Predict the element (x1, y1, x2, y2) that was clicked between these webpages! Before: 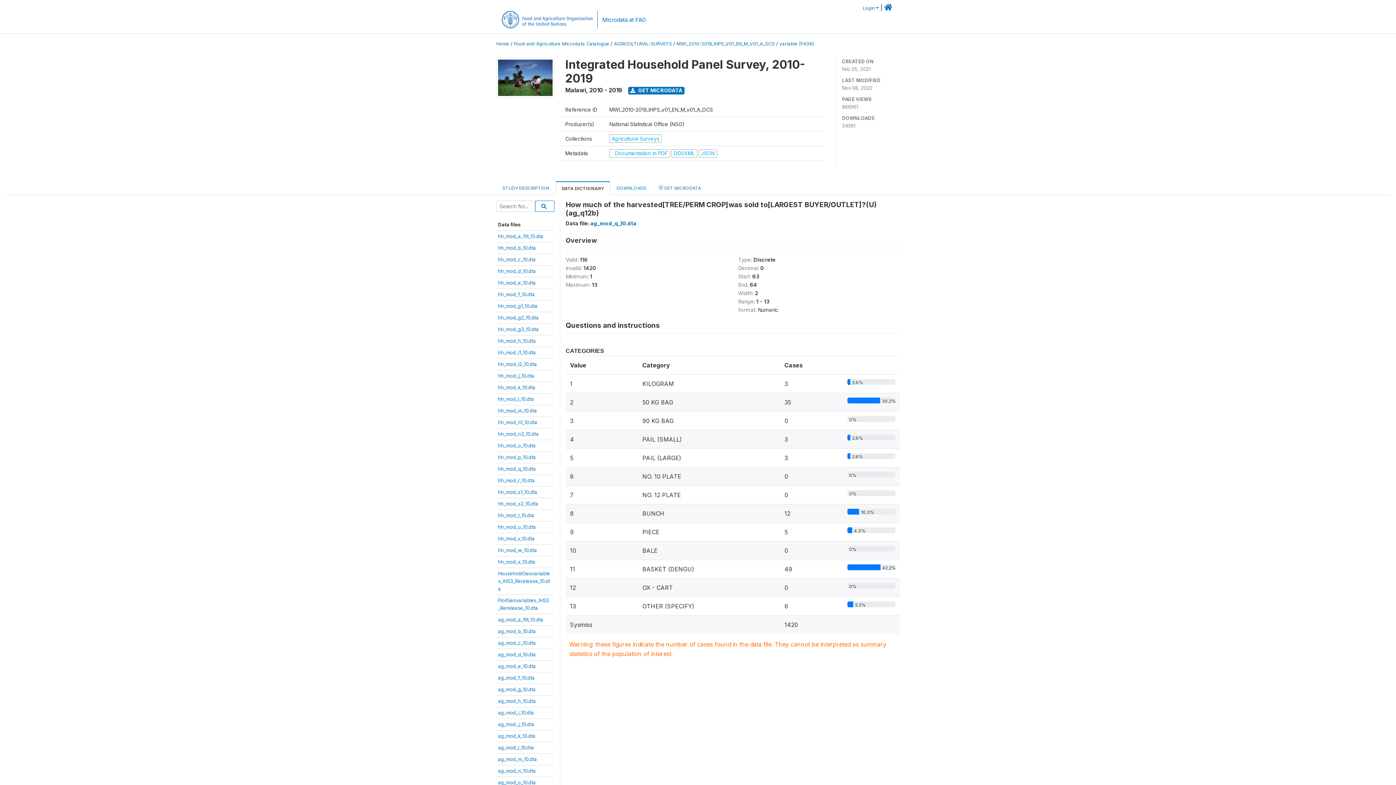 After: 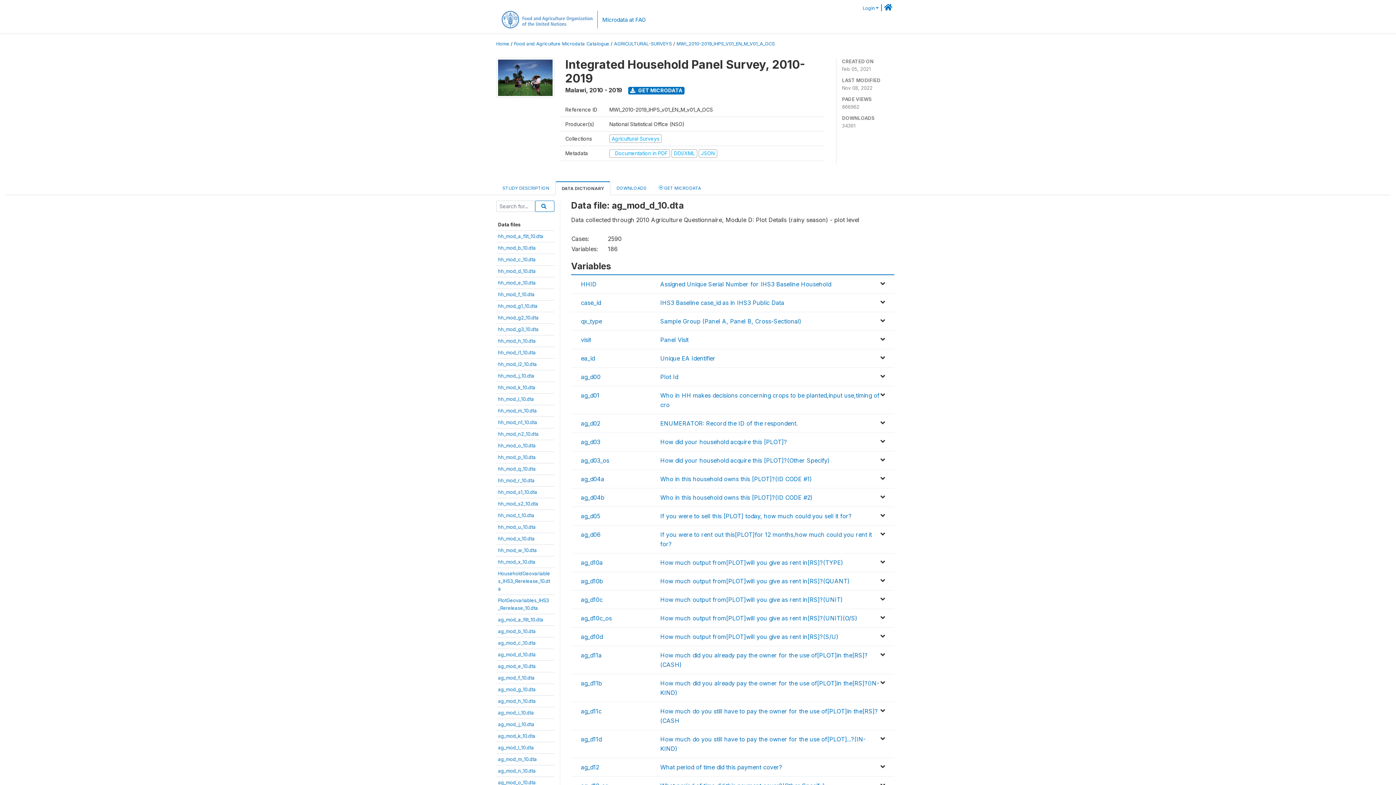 Action: bbox: (498, 651, 536, 657) label: ag_mod_d_10.dta